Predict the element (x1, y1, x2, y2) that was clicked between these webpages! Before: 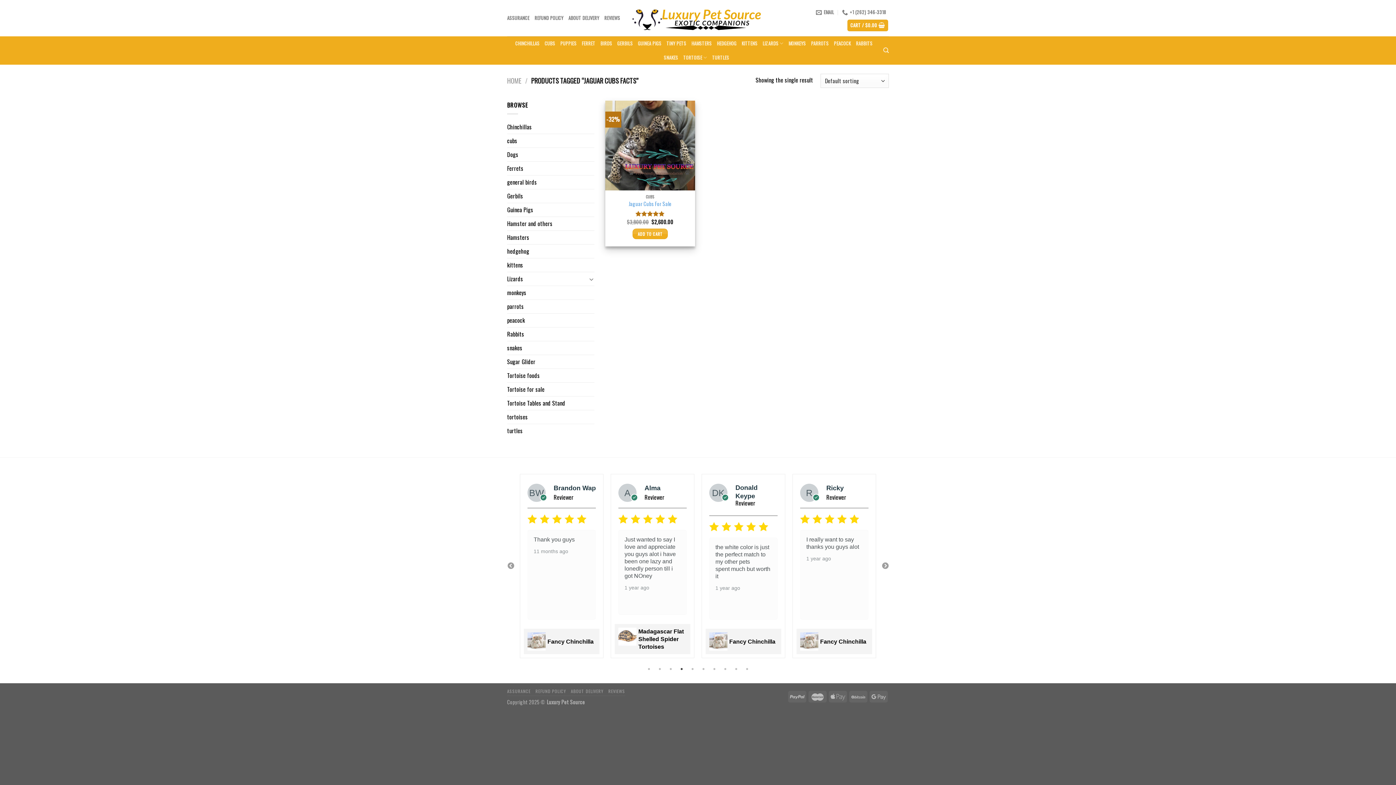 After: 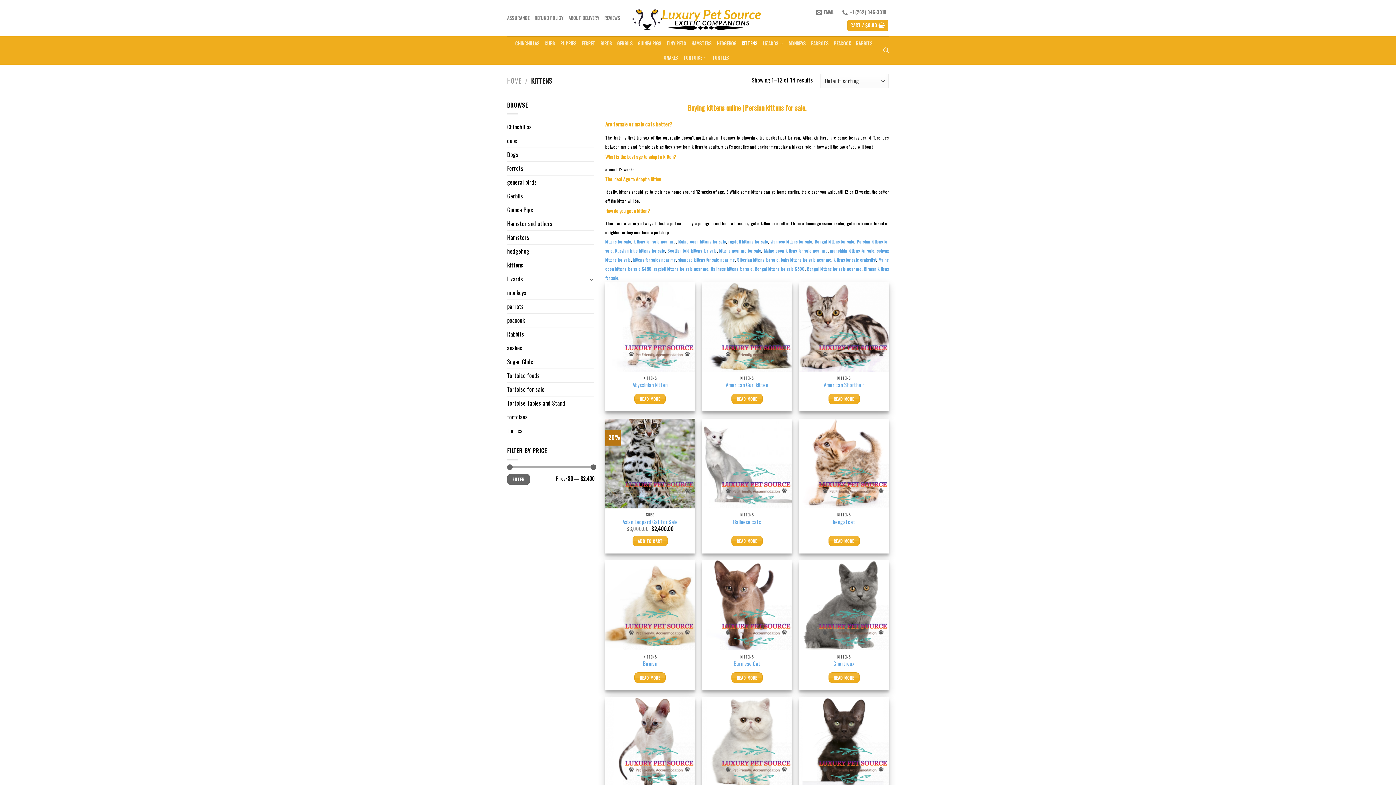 Action: bbox: (741, 36, 757, 50) label: KITTENS